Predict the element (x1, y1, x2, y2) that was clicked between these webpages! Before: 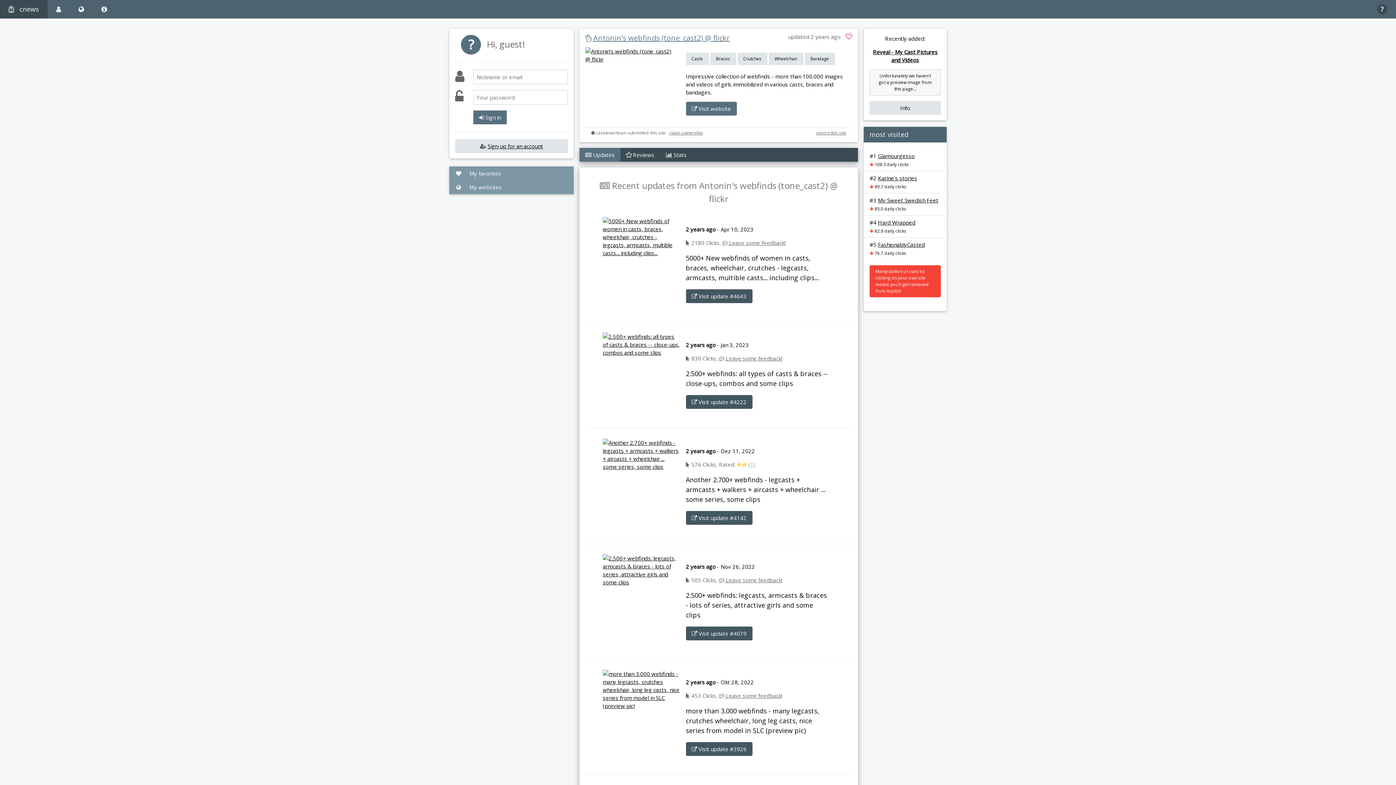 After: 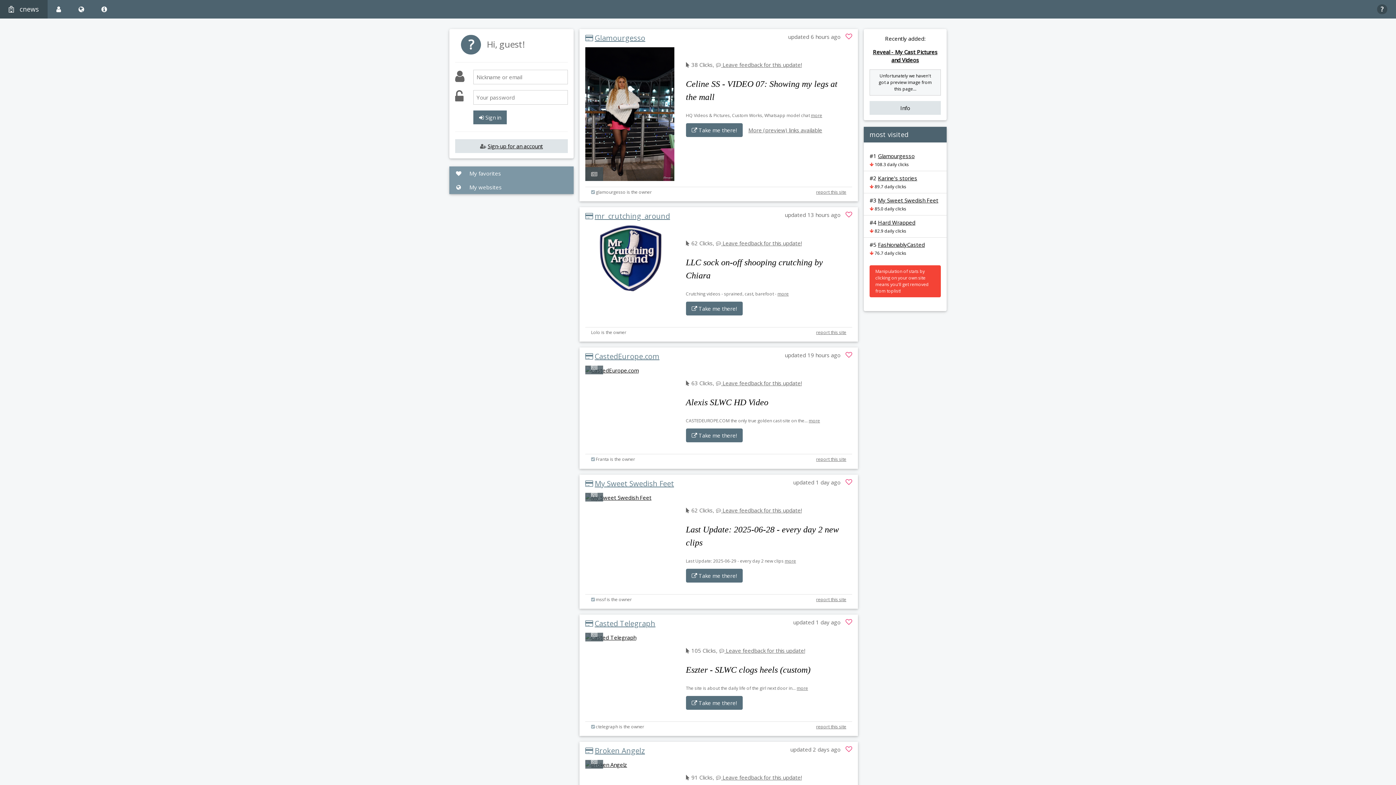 Action: bbox: (0, 0, 47, 18) label: cnews